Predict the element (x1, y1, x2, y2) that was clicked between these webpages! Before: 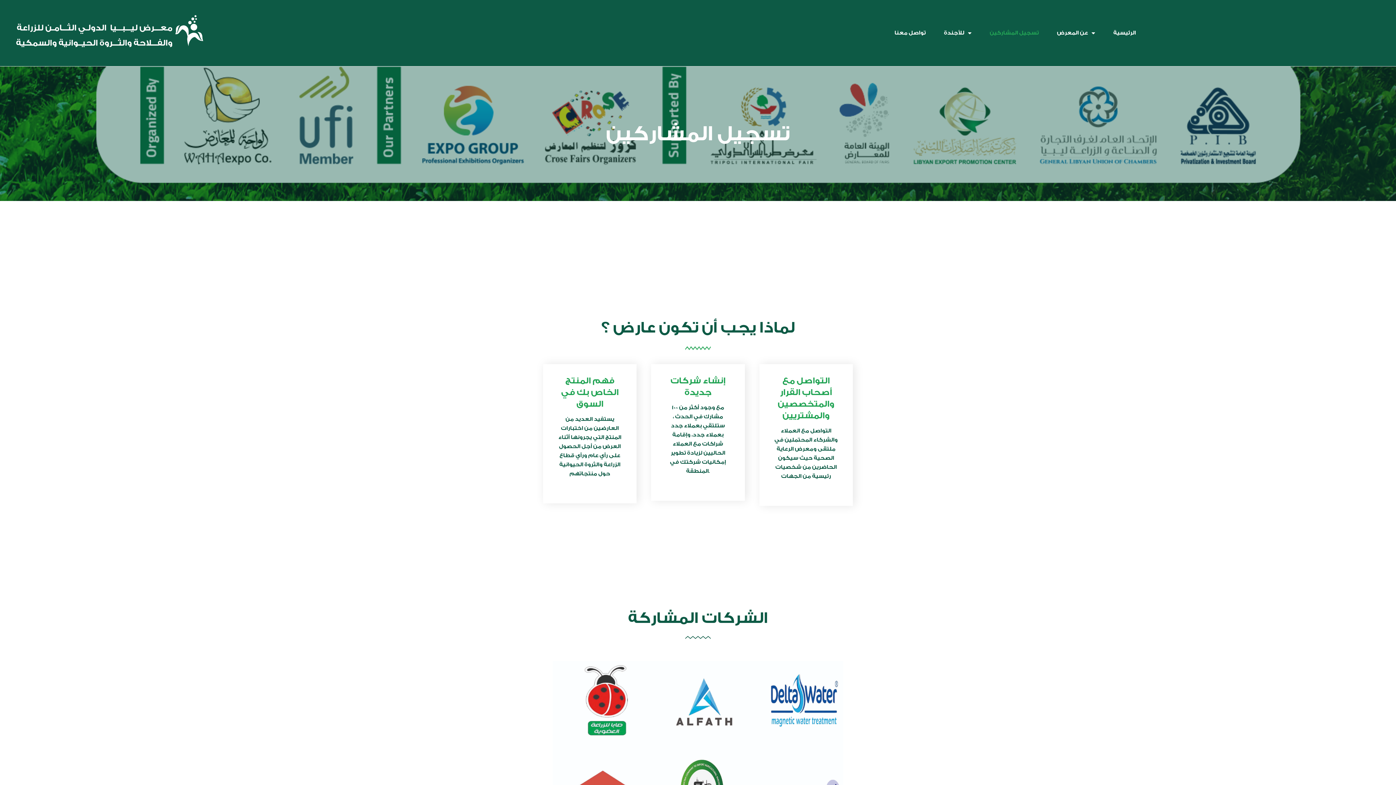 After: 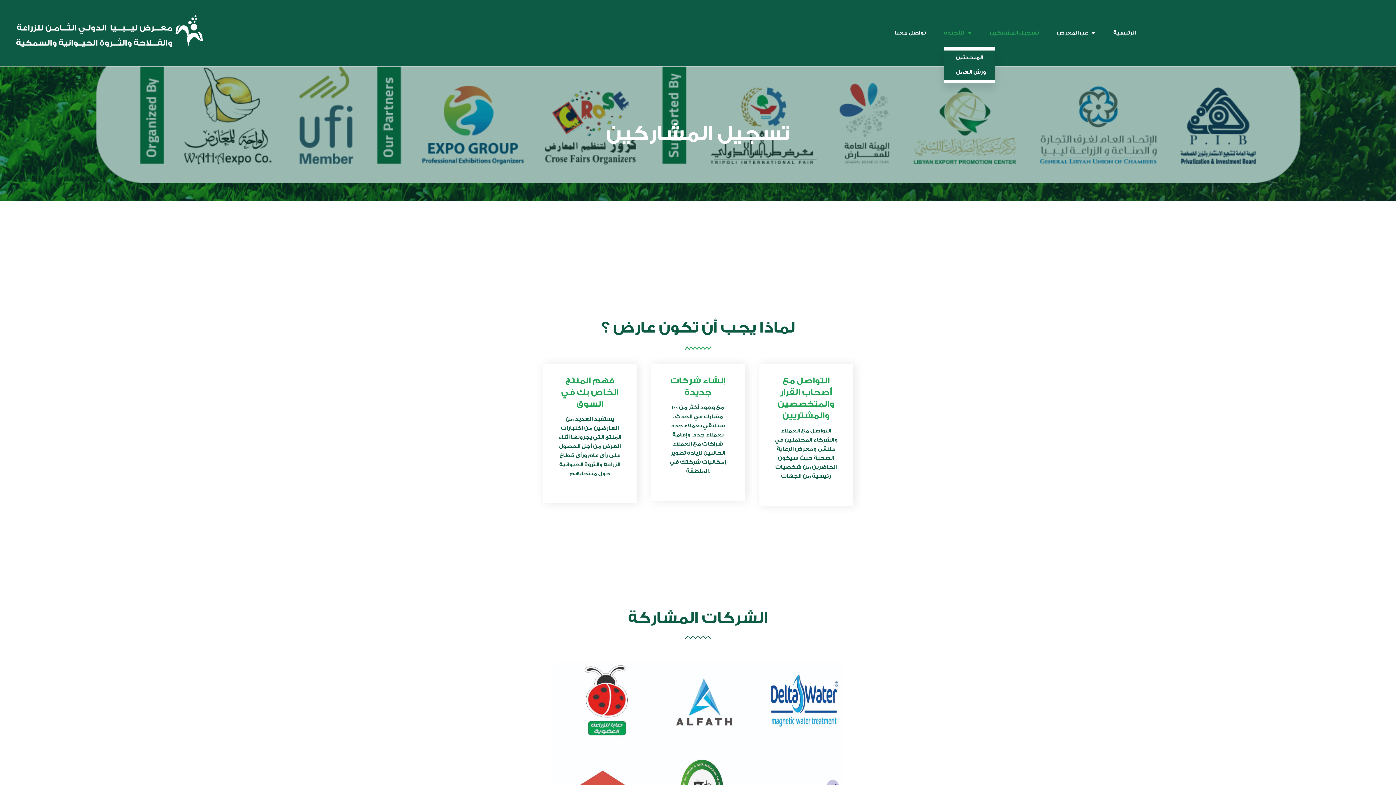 Action: label: للأجندة bbox: (944, 24, 971, 41)